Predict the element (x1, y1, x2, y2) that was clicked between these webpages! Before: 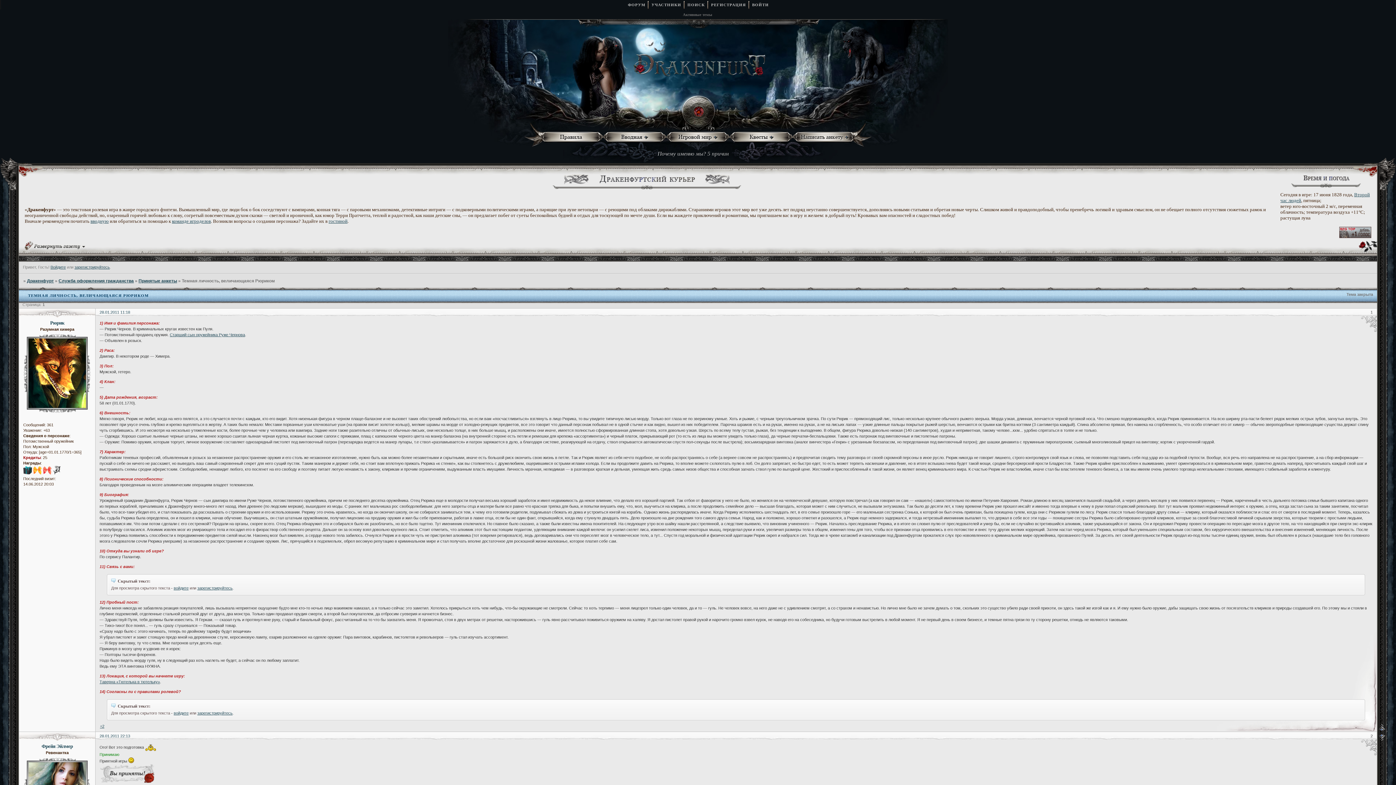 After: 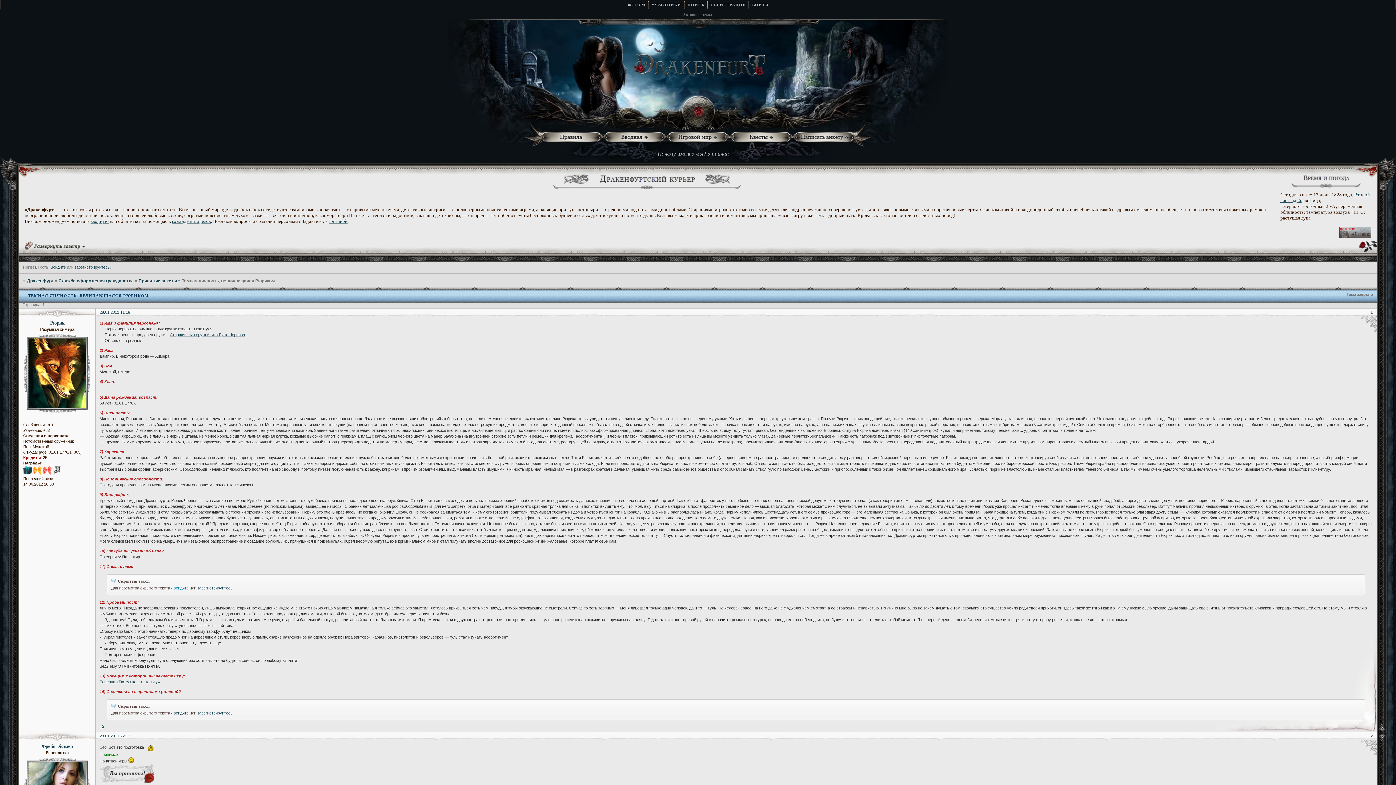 Action: label: войдите bbox: (173, 586, 188, 590)